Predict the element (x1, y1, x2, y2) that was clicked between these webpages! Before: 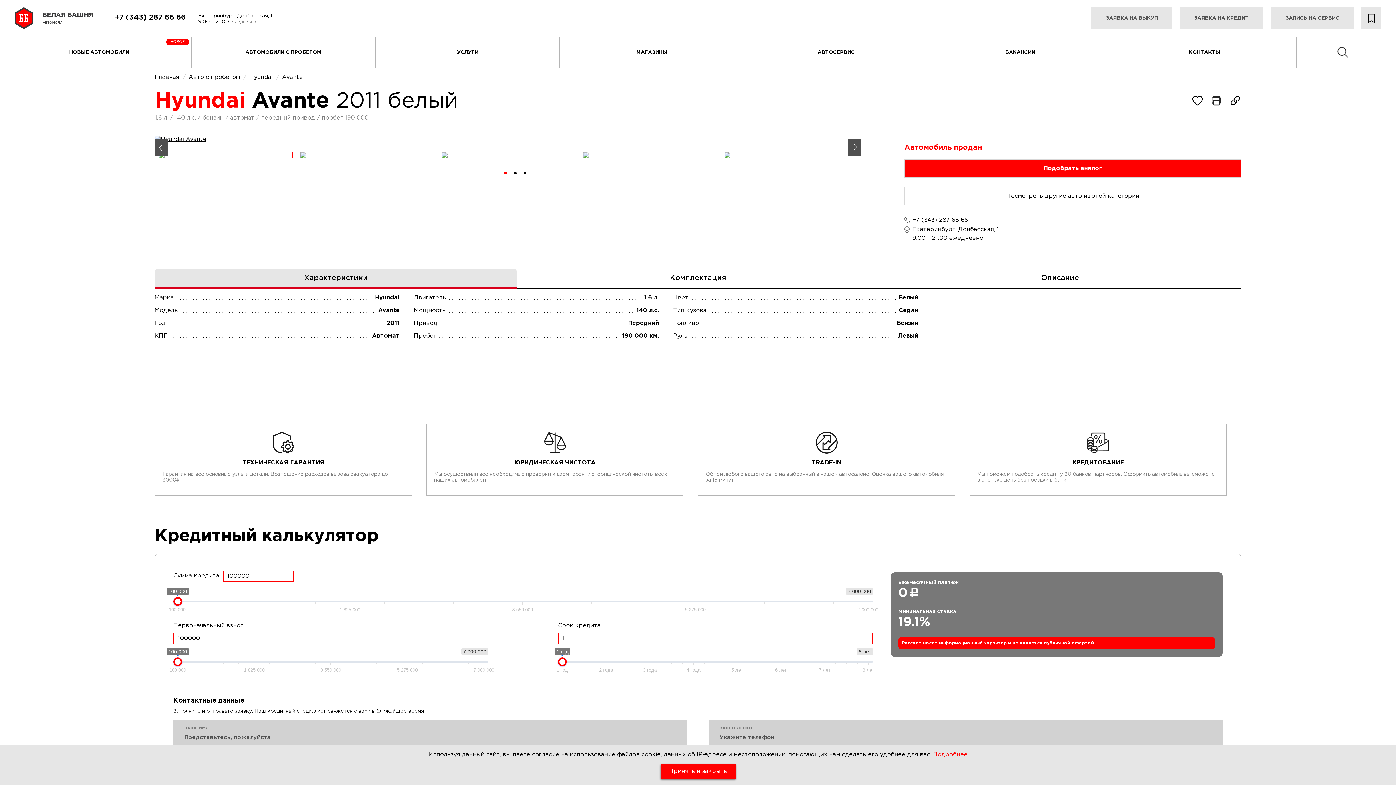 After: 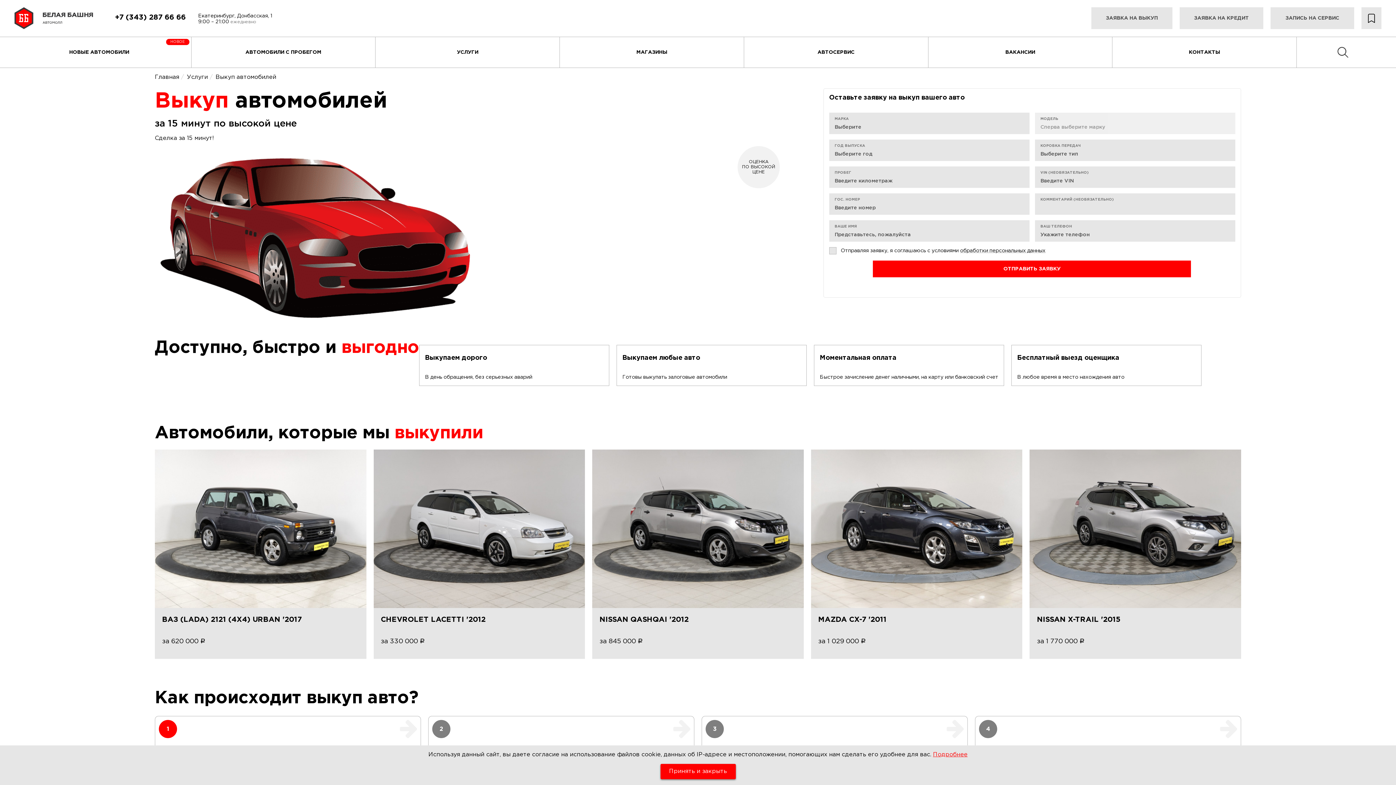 Action: label: ЗАЯВКА НА ВЫКУП bbox: (1091, 7, 1172, 29)